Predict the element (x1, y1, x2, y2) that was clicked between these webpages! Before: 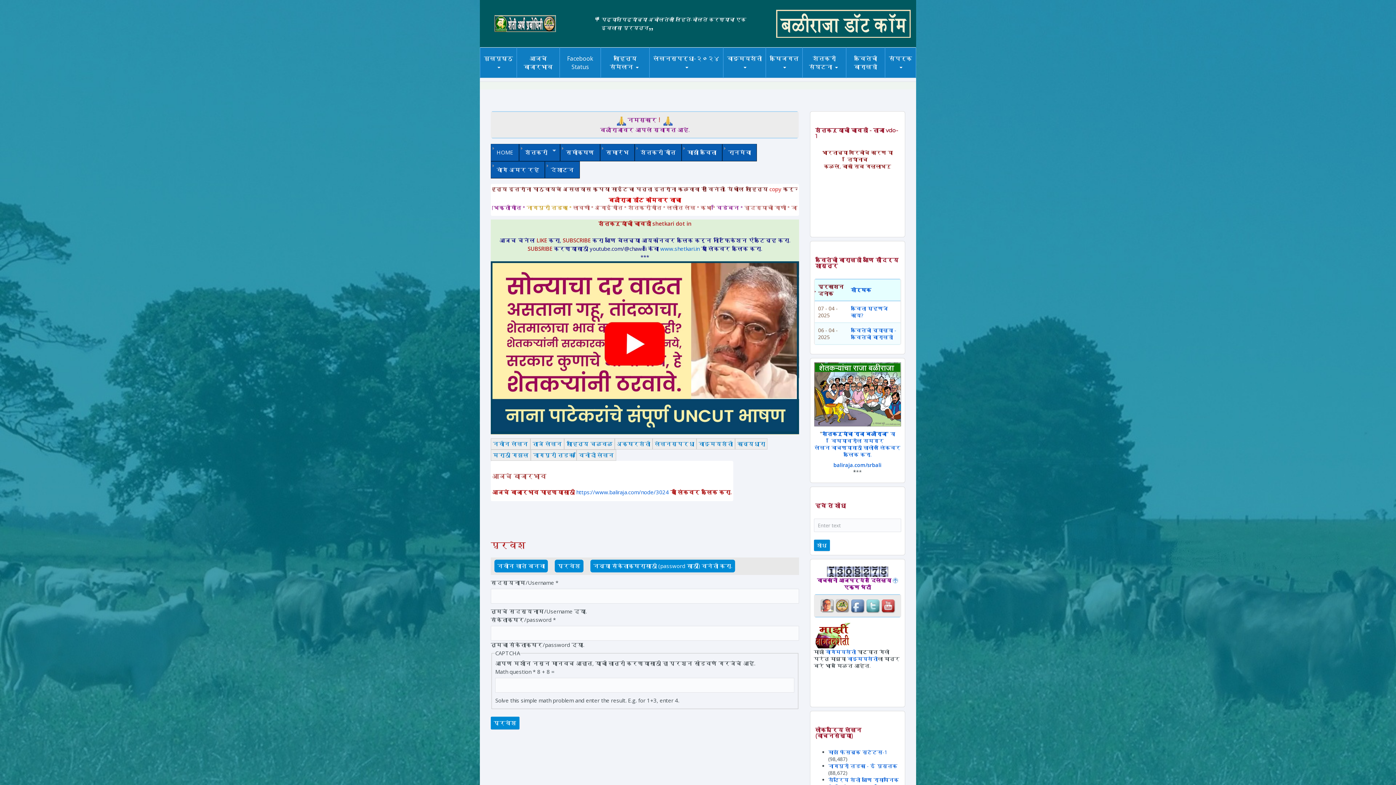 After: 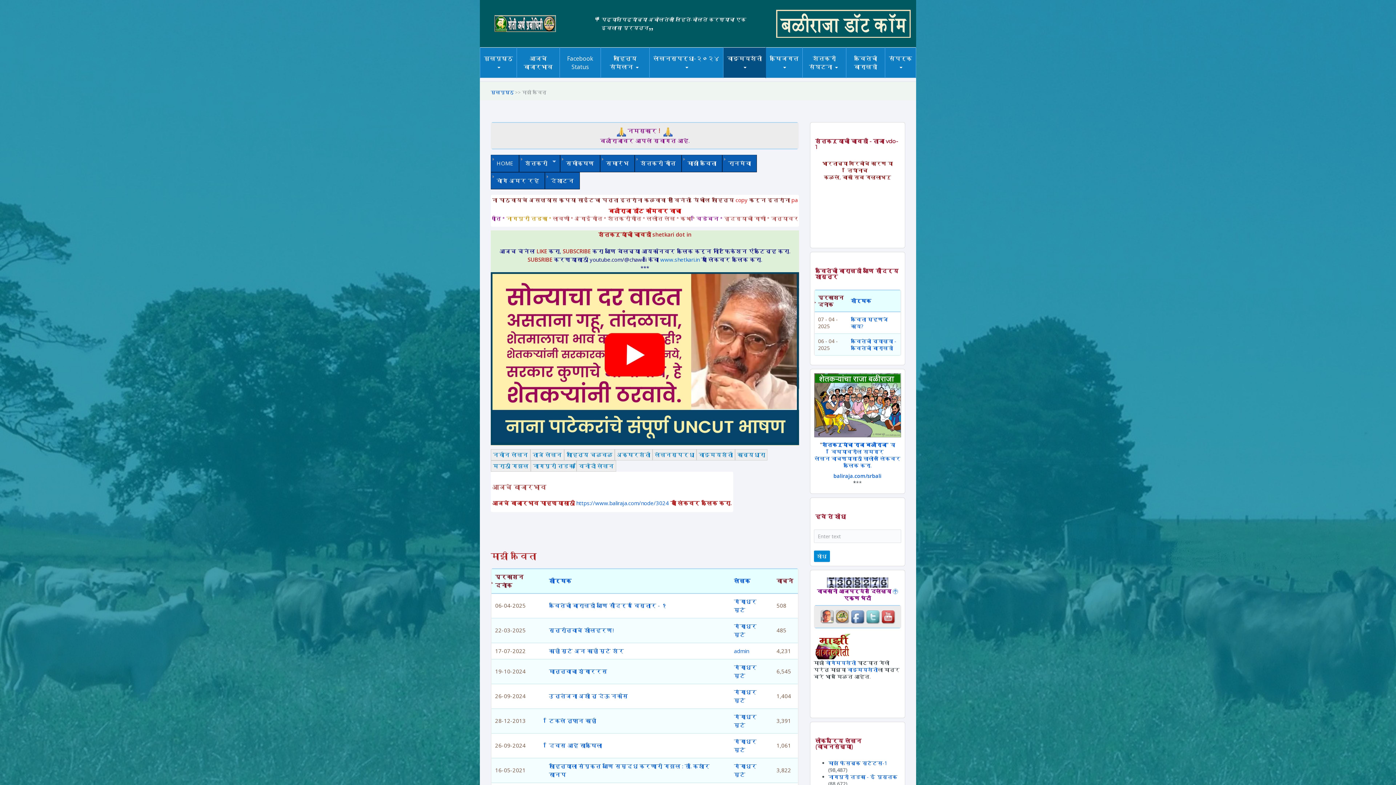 Action: bbox: (681, 144, 722, 161) label: माझी कविता